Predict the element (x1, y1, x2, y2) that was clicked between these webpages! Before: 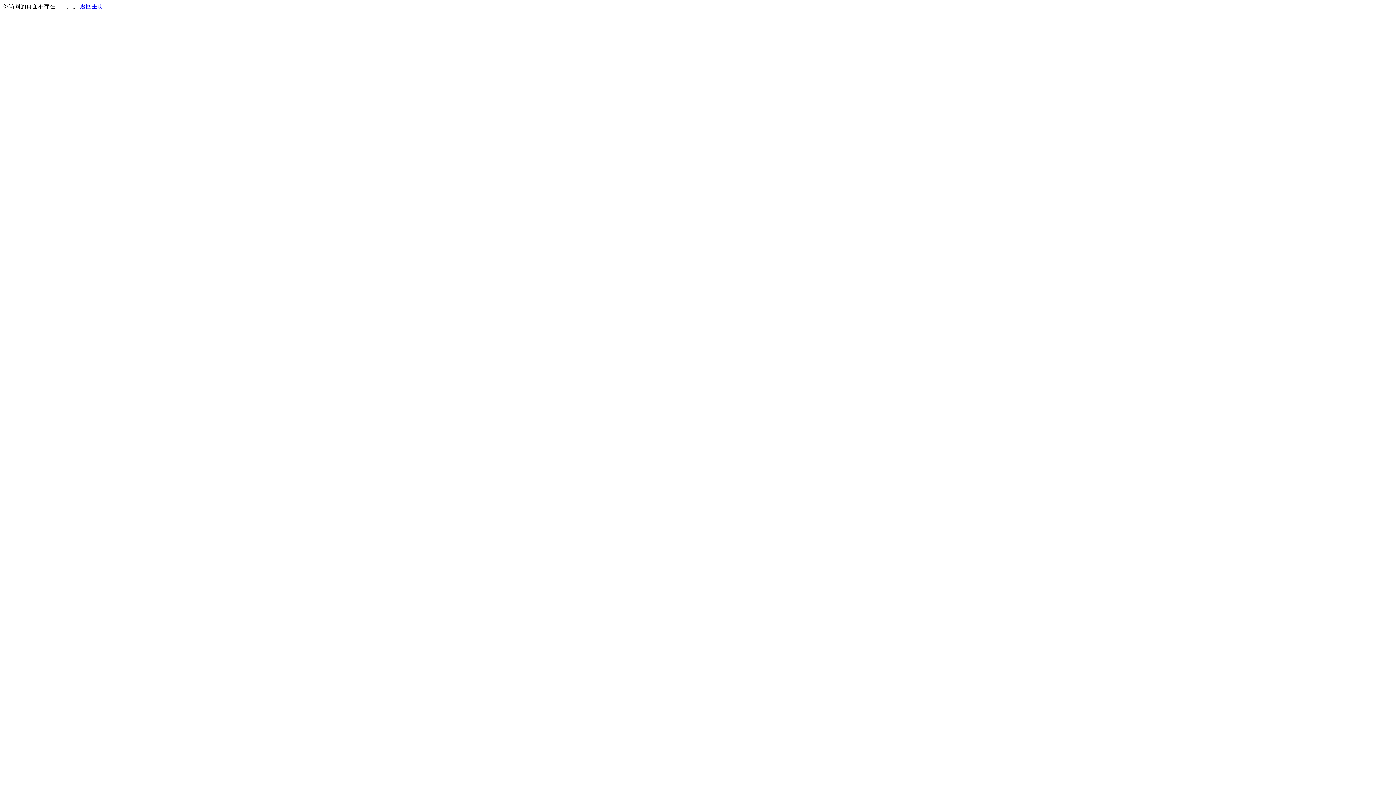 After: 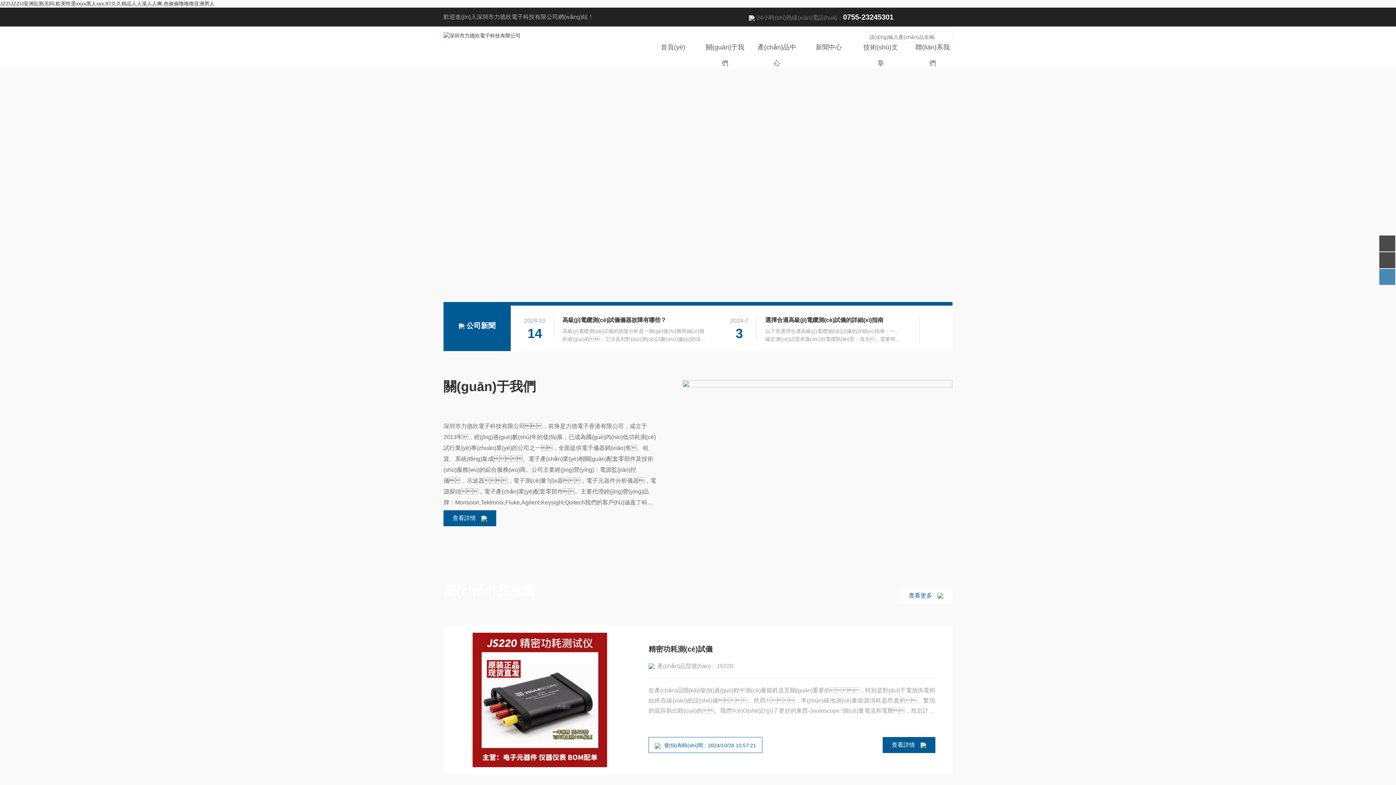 Action: label: 返回主页 bbox: (80, 3, 103, 9)